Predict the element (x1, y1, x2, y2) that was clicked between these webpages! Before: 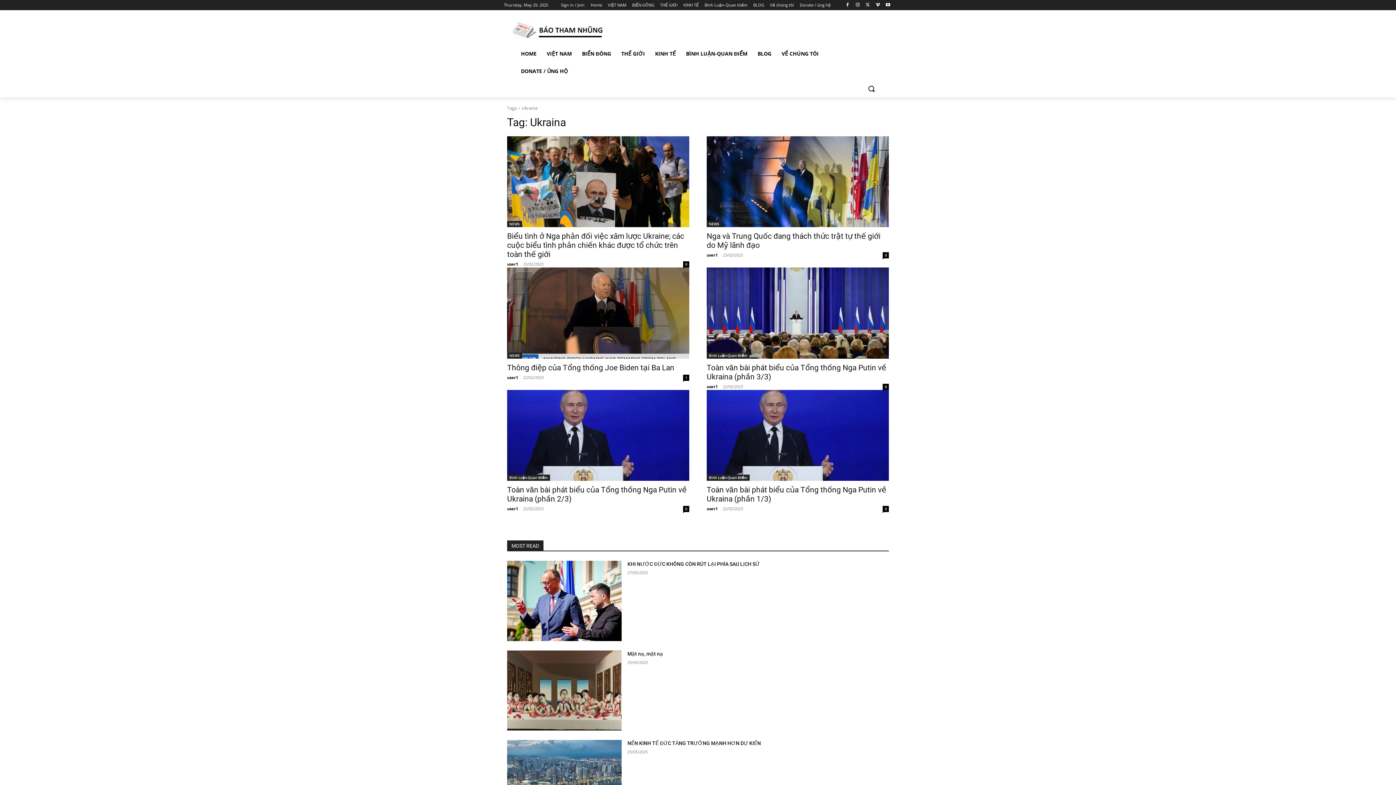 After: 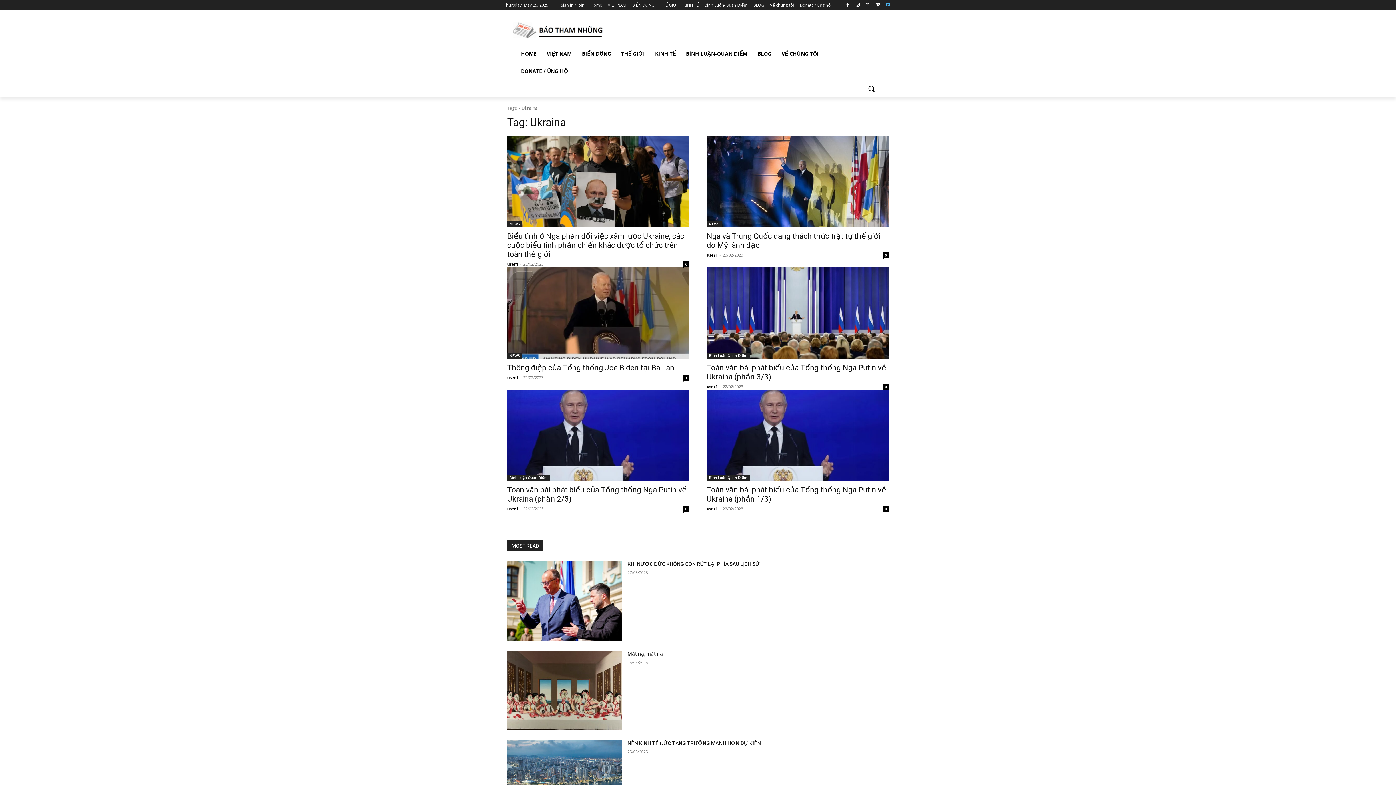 Action: bbox: (884, 0, 892, 9)